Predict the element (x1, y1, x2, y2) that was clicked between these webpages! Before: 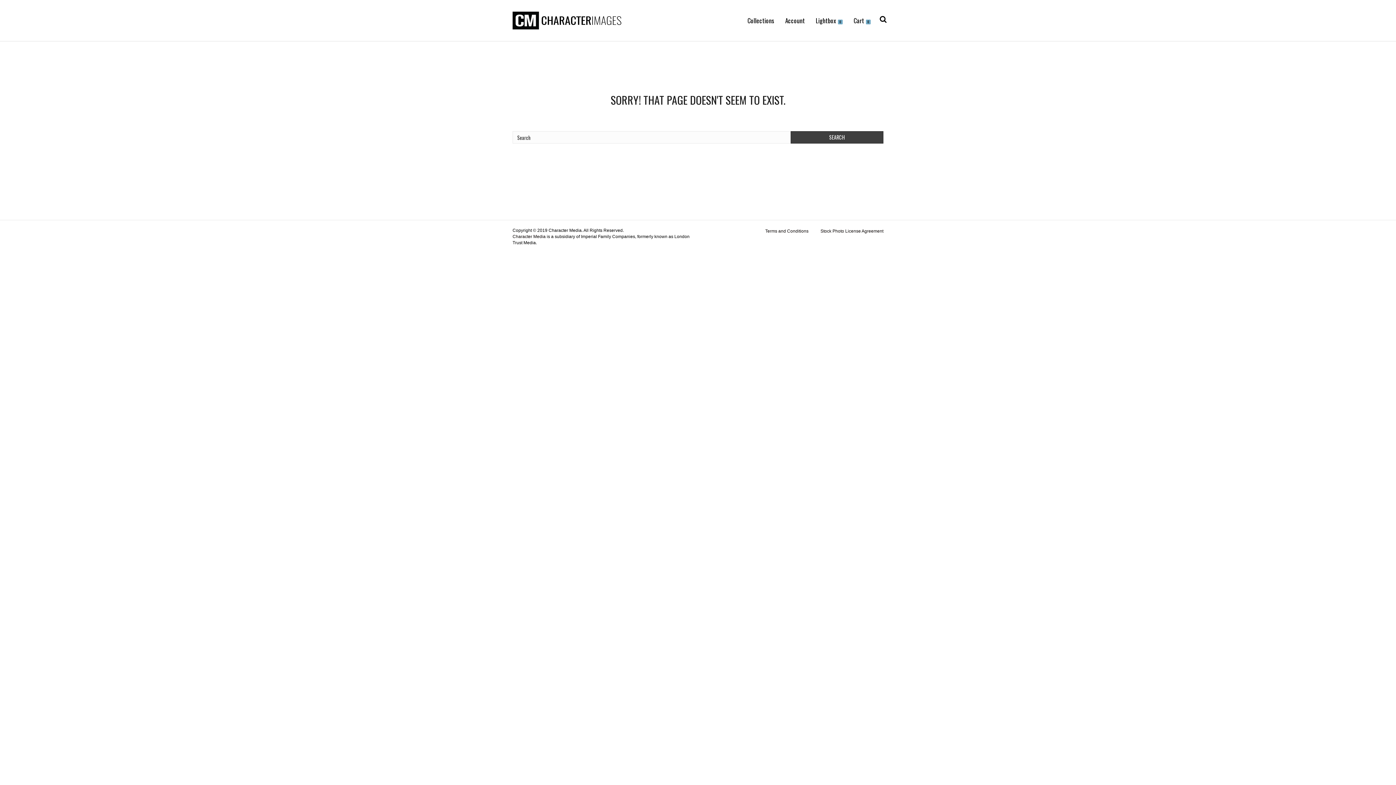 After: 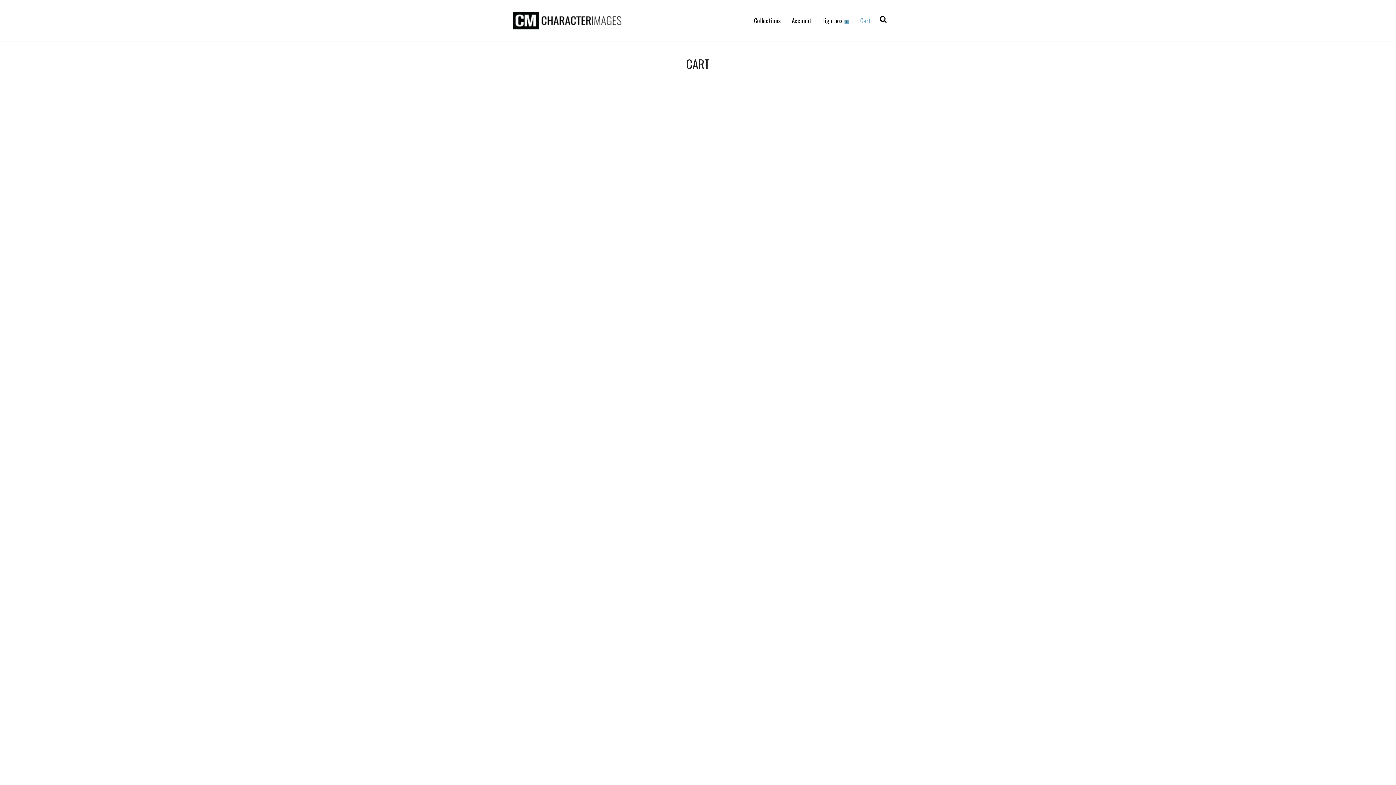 Action: label: Cart0 bbox: (848, 10, 876, 30)